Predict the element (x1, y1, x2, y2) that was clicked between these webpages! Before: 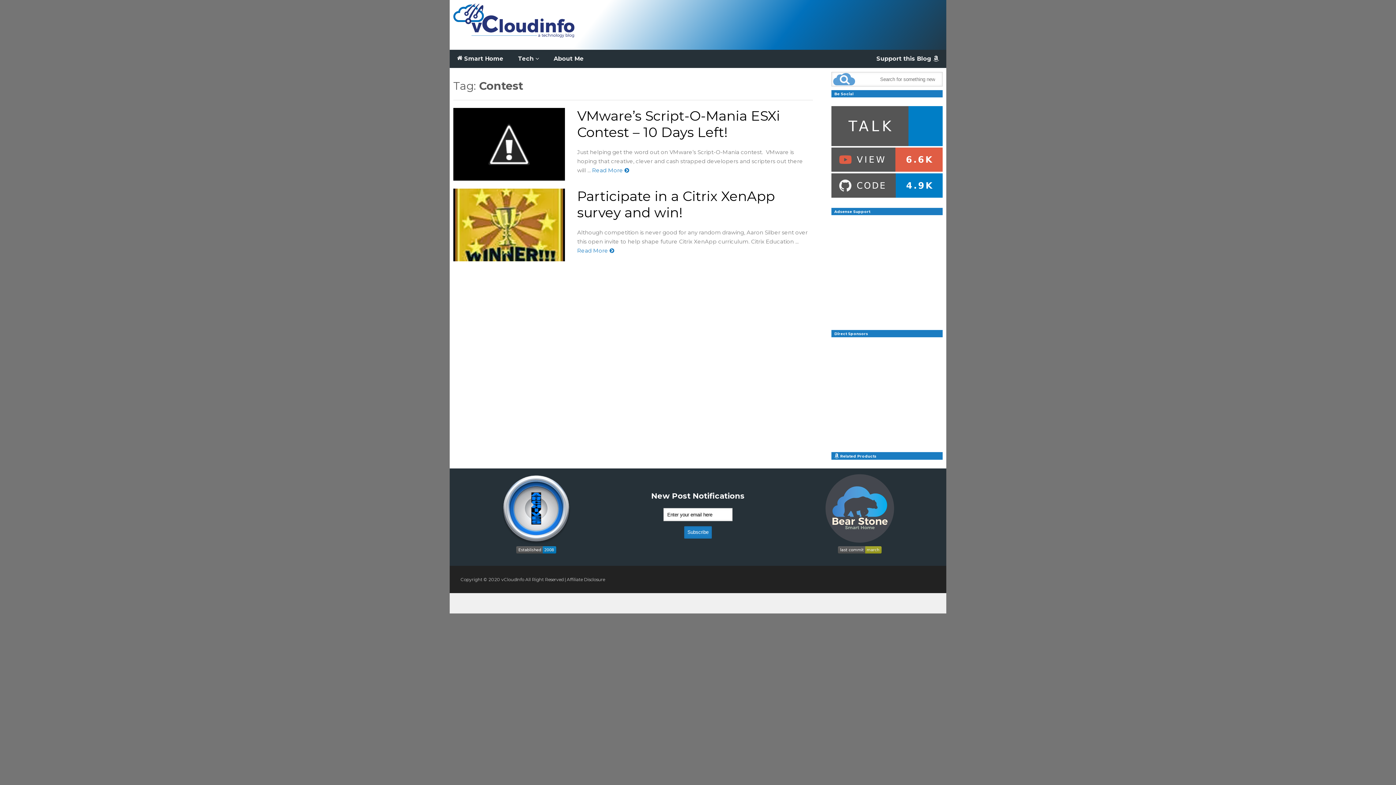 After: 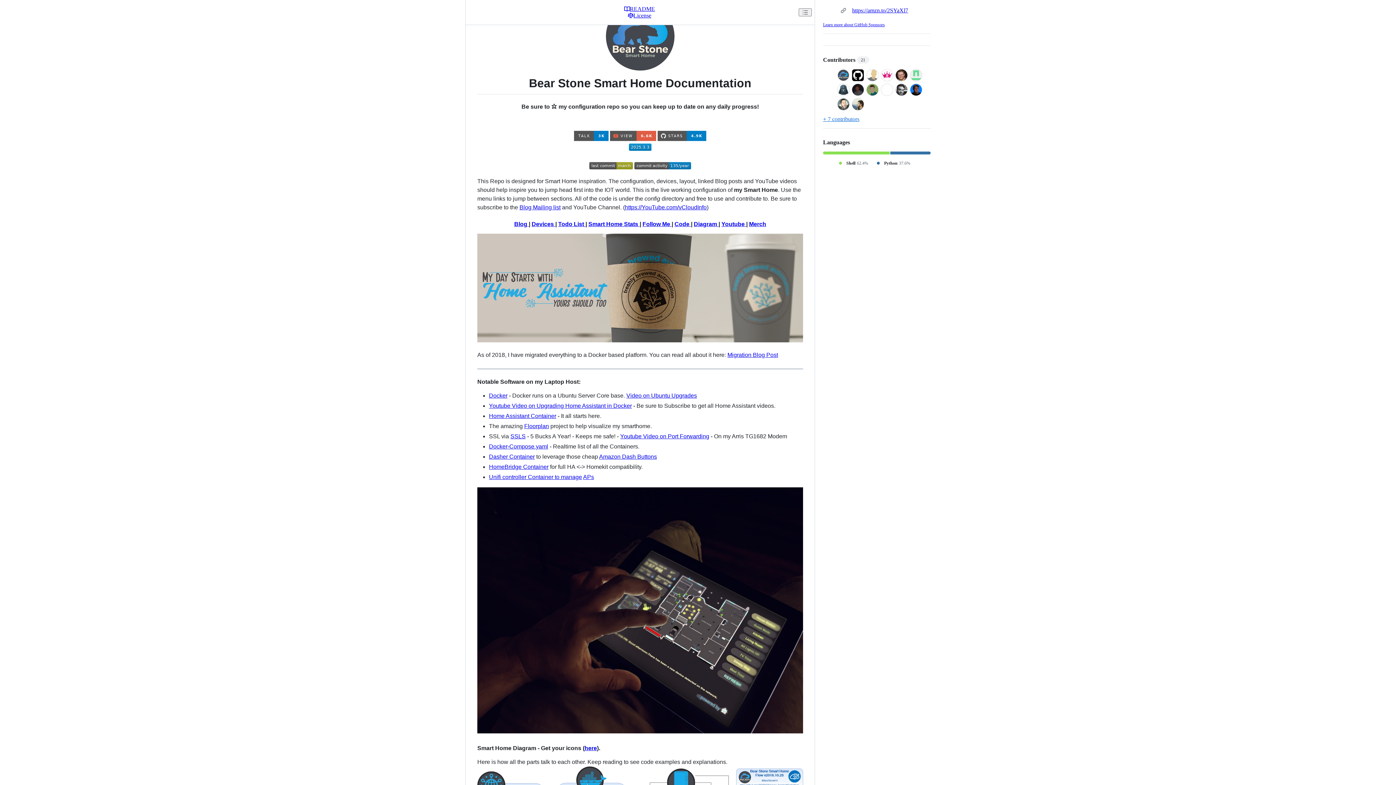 Action: bbox: (823, 540, 896, 546)